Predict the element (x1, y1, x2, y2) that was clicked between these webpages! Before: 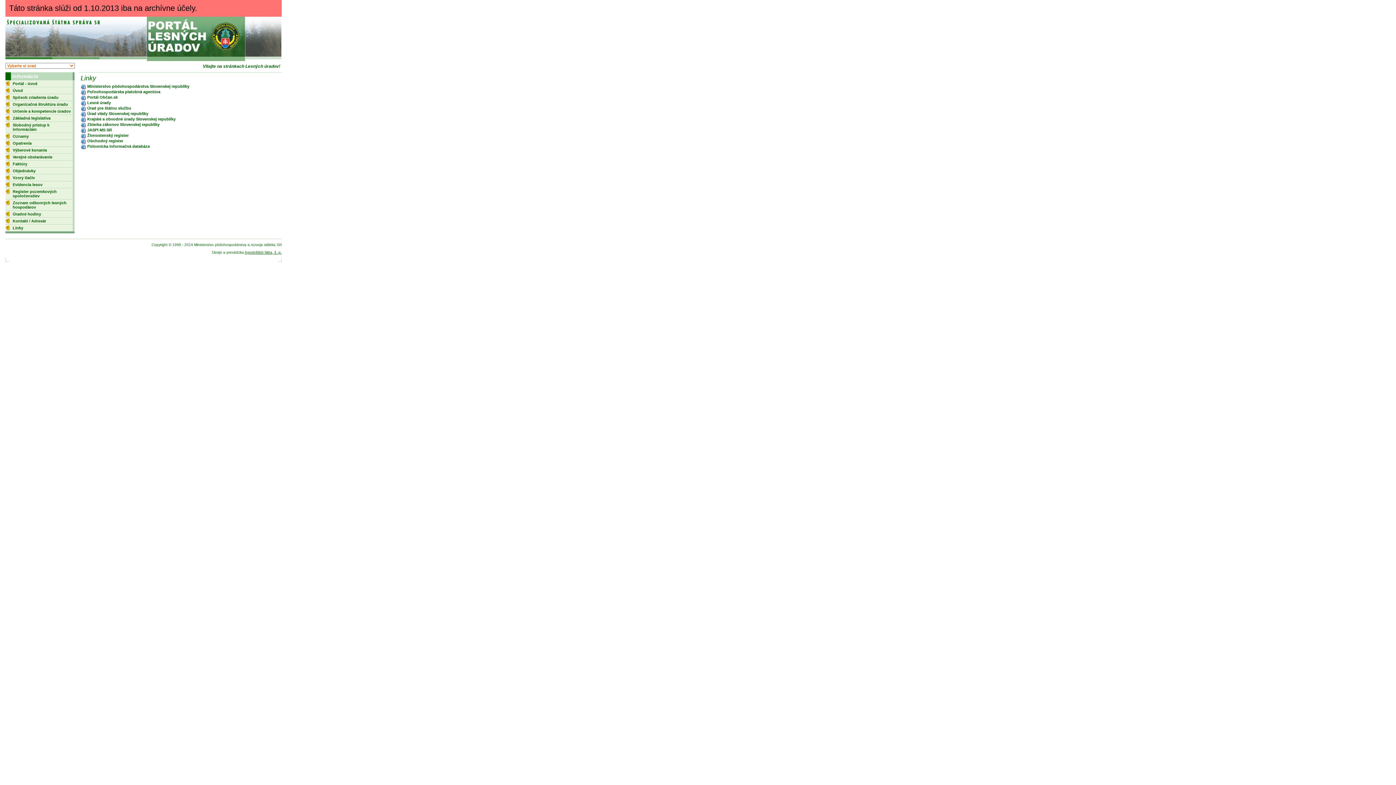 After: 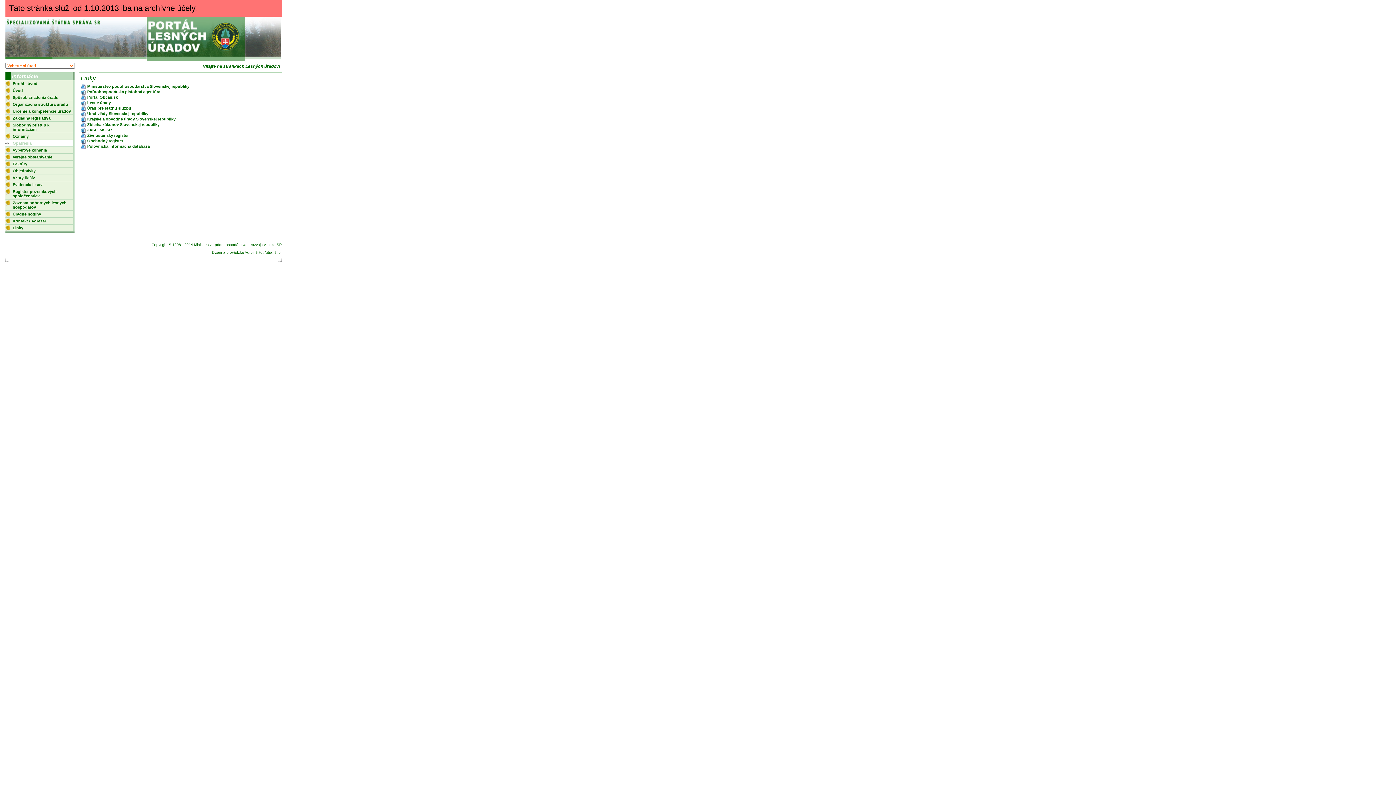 Action: bbox: (5, 140, 74, 146) label: Opatrenia